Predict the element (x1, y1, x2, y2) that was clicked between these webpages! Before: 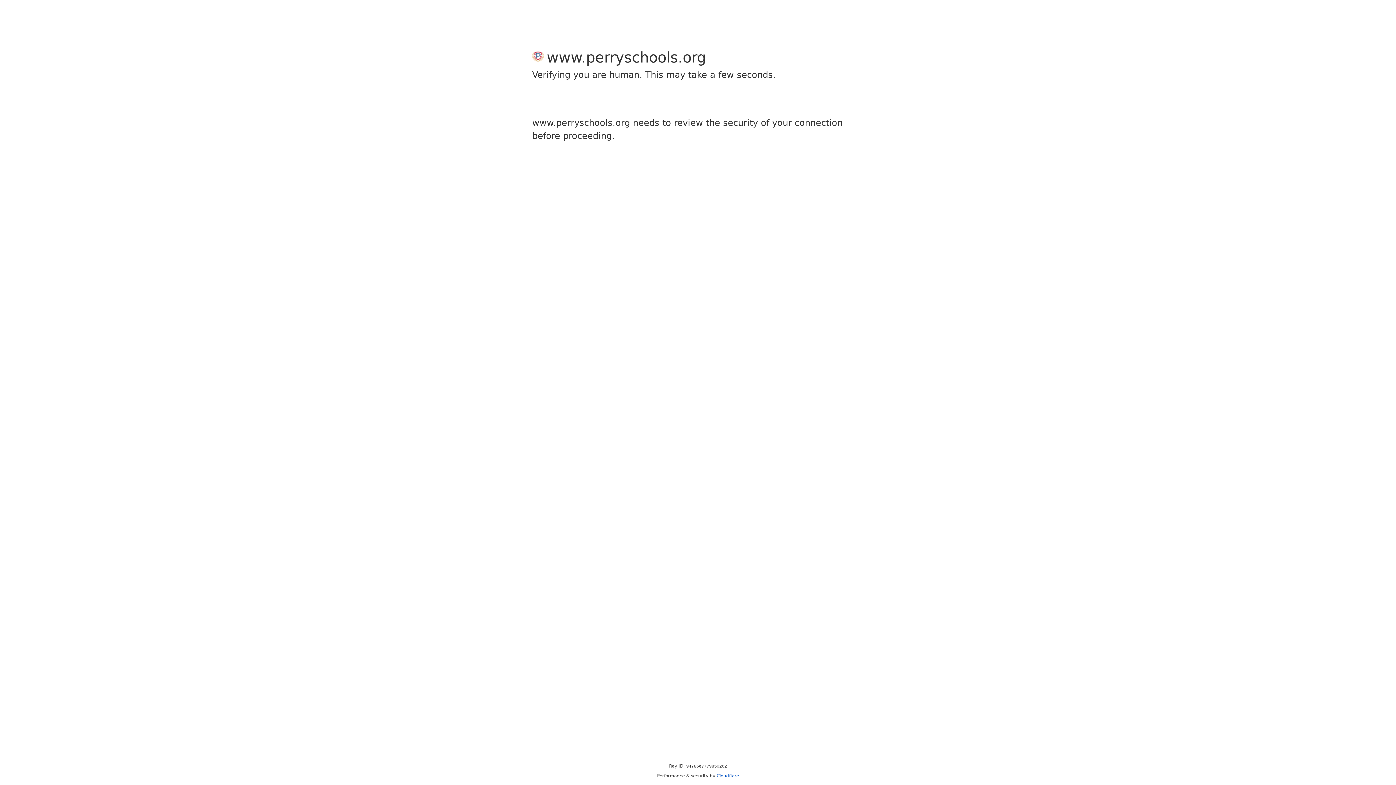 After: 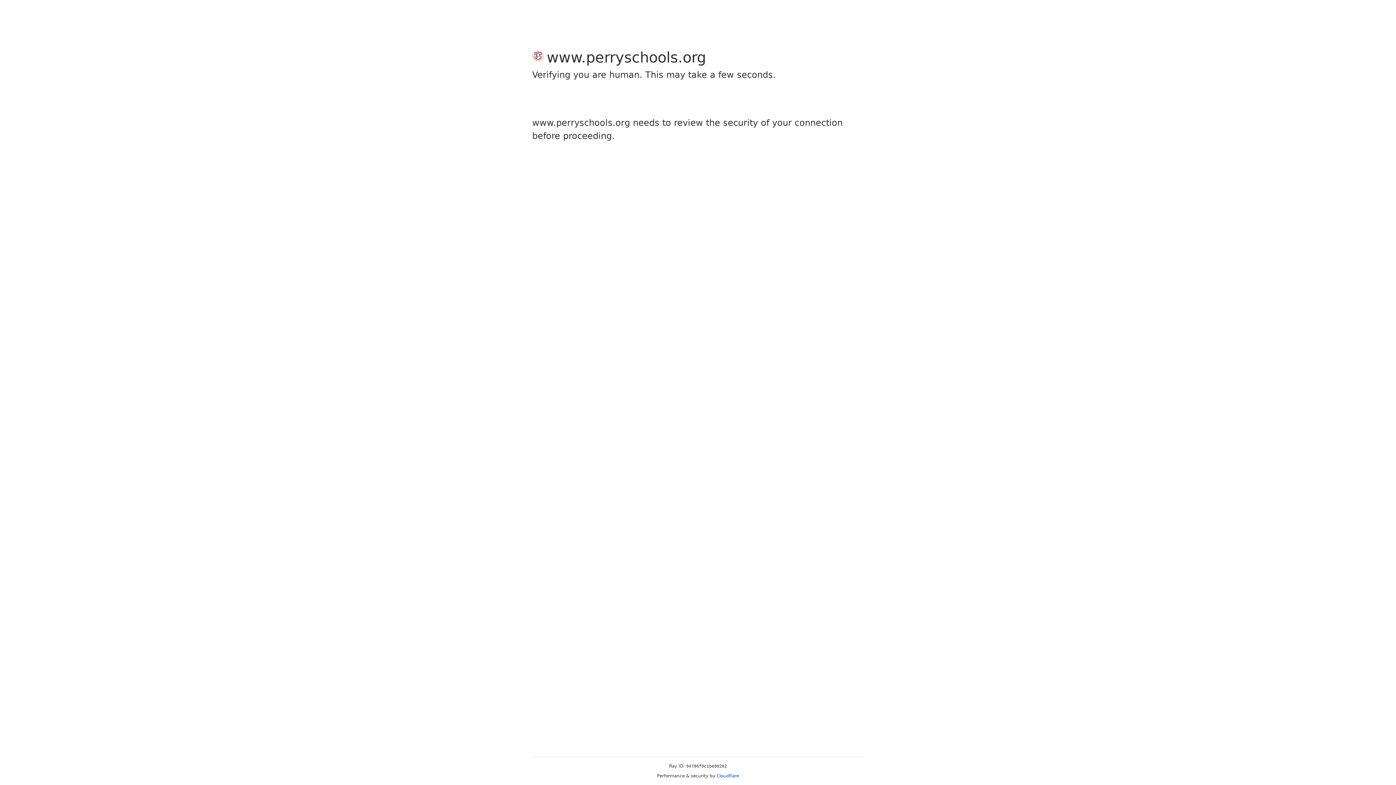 Action: label: Cloudflare bbox: (716, 773, 739, 778)